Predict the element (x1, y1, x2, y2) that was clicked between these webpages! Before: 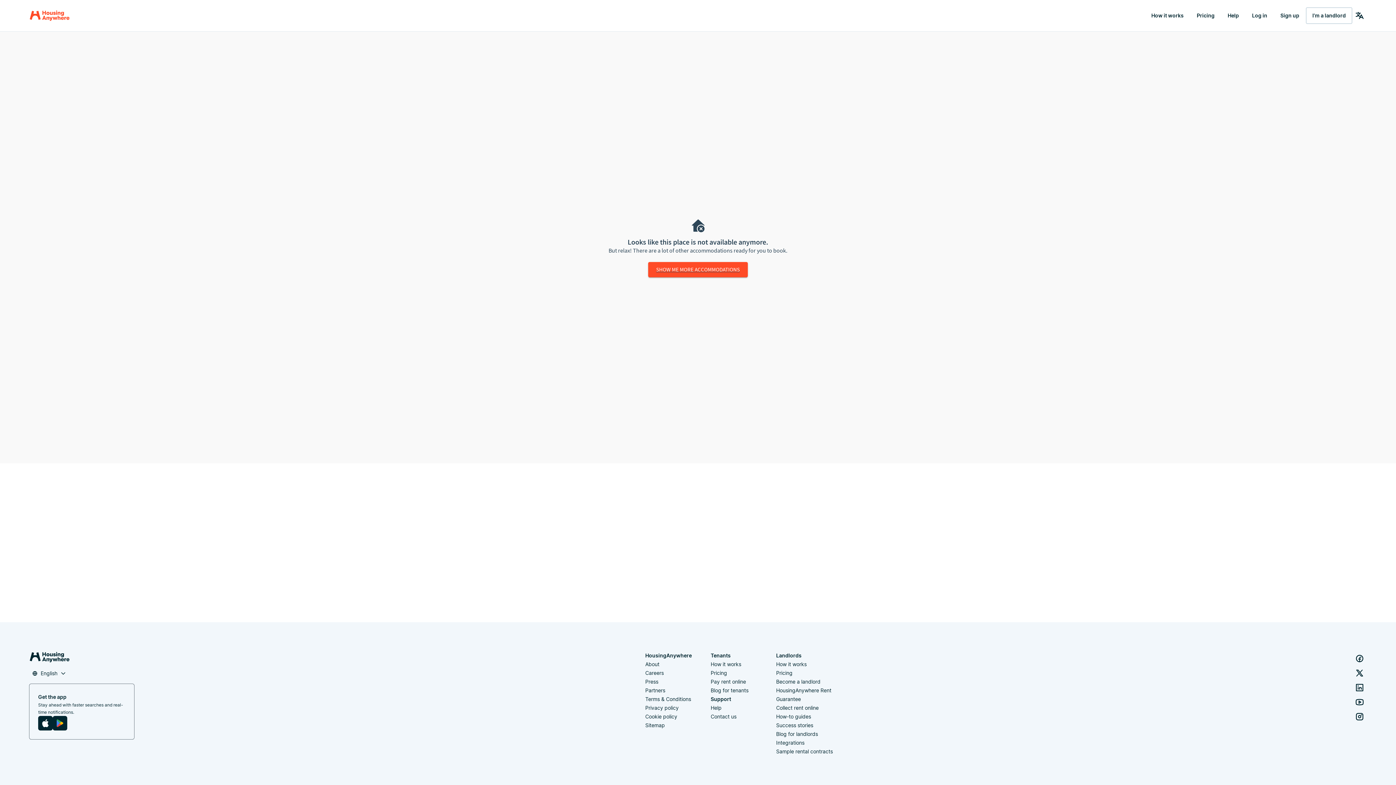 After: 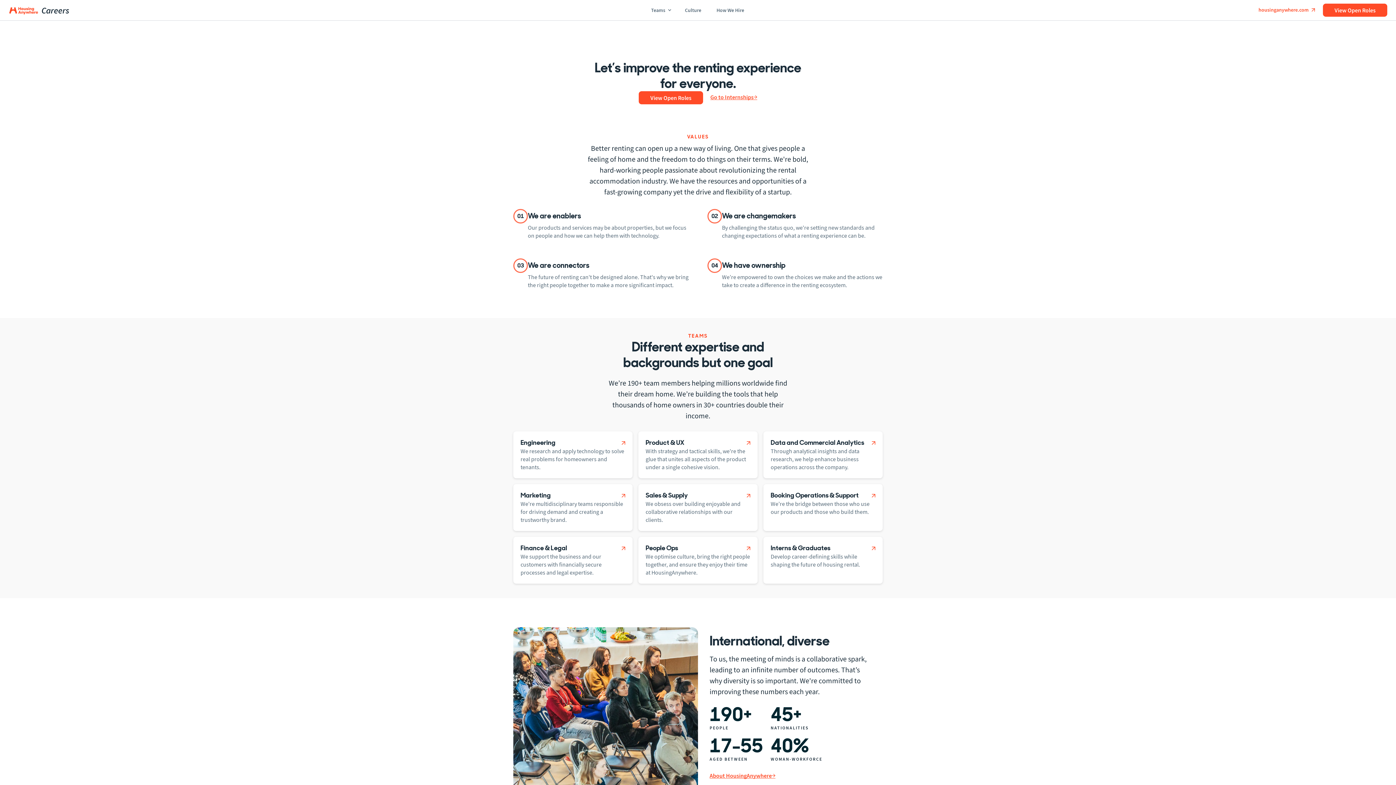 Action: label: Careers bbox: (645, 669, 664, 677)